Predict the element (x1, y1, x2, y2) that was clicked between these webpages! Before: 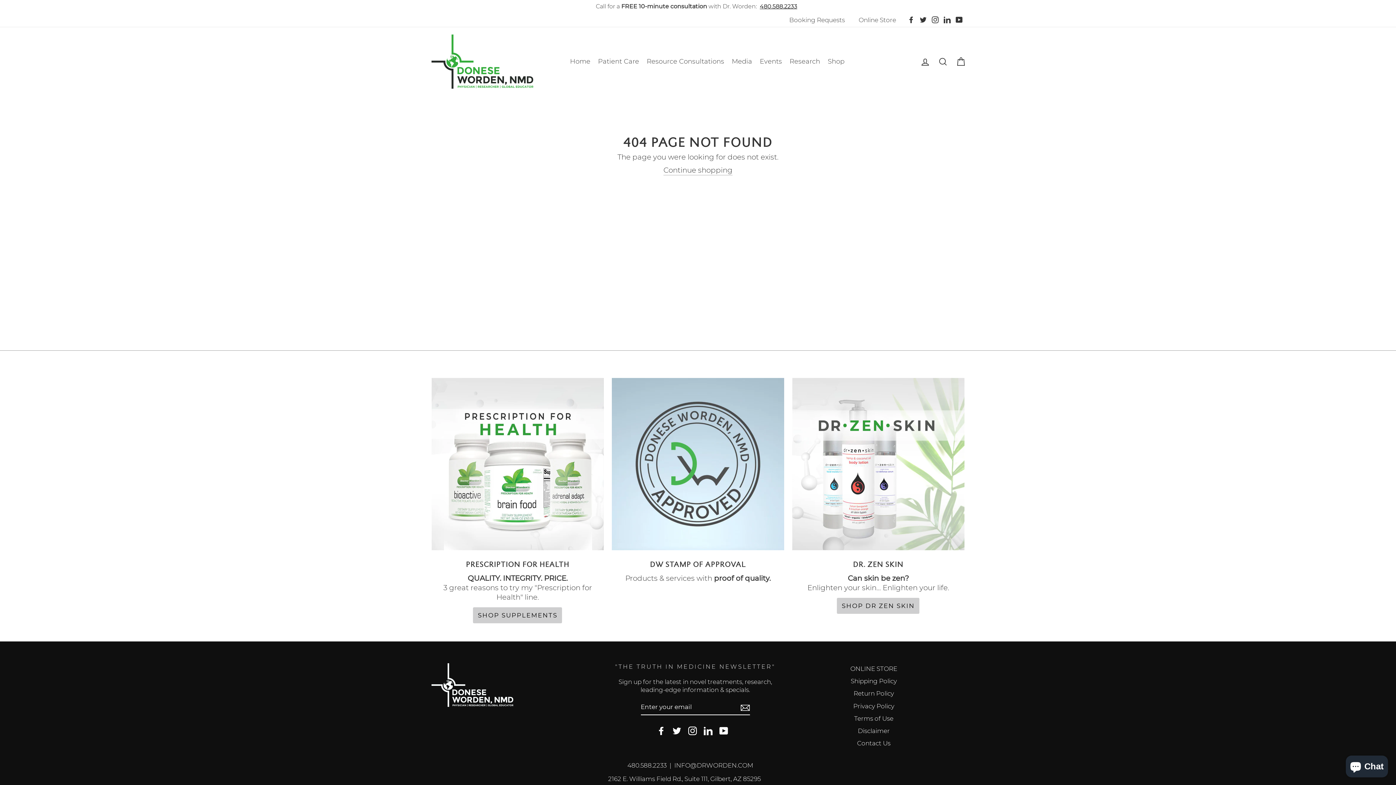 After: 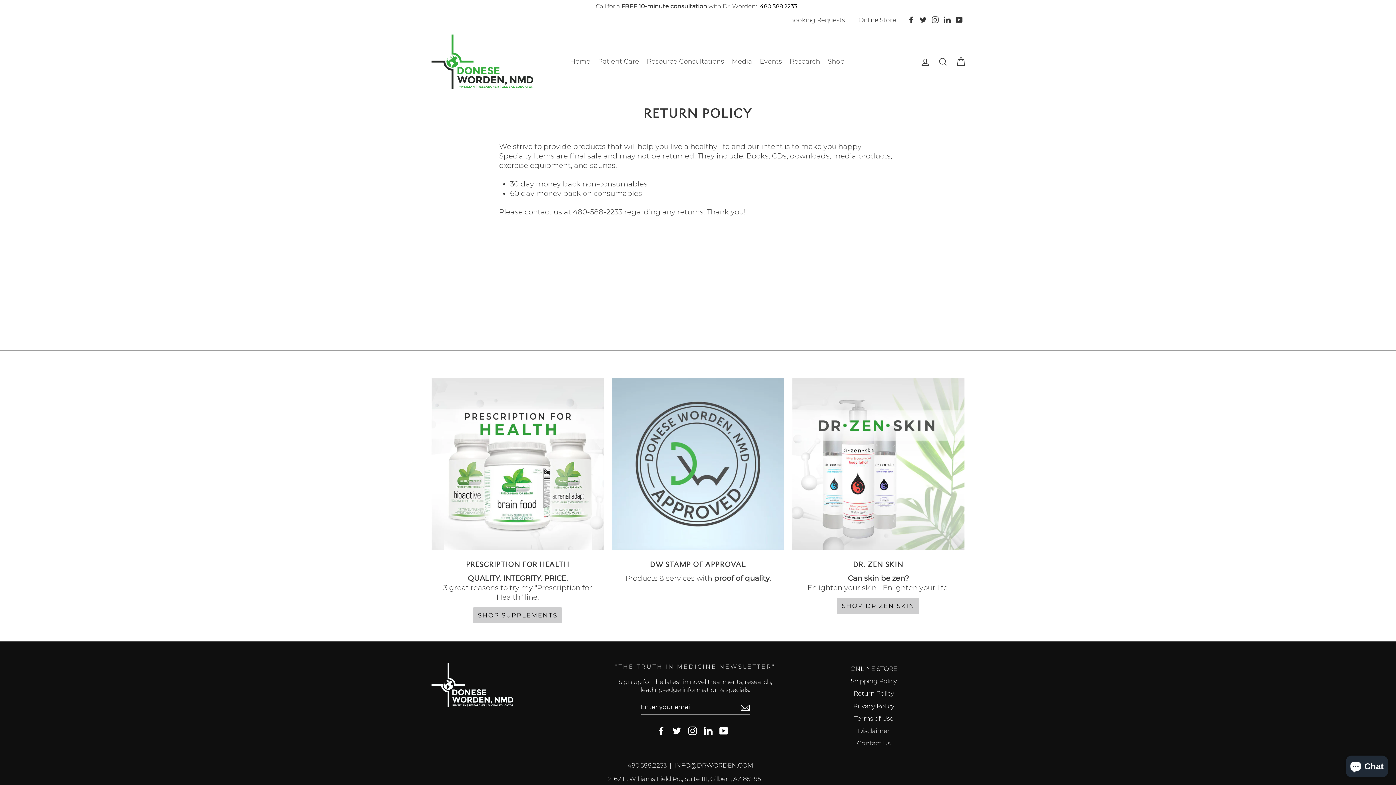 Action: bbox: (788, 688, 959, 699) label: Return Policy